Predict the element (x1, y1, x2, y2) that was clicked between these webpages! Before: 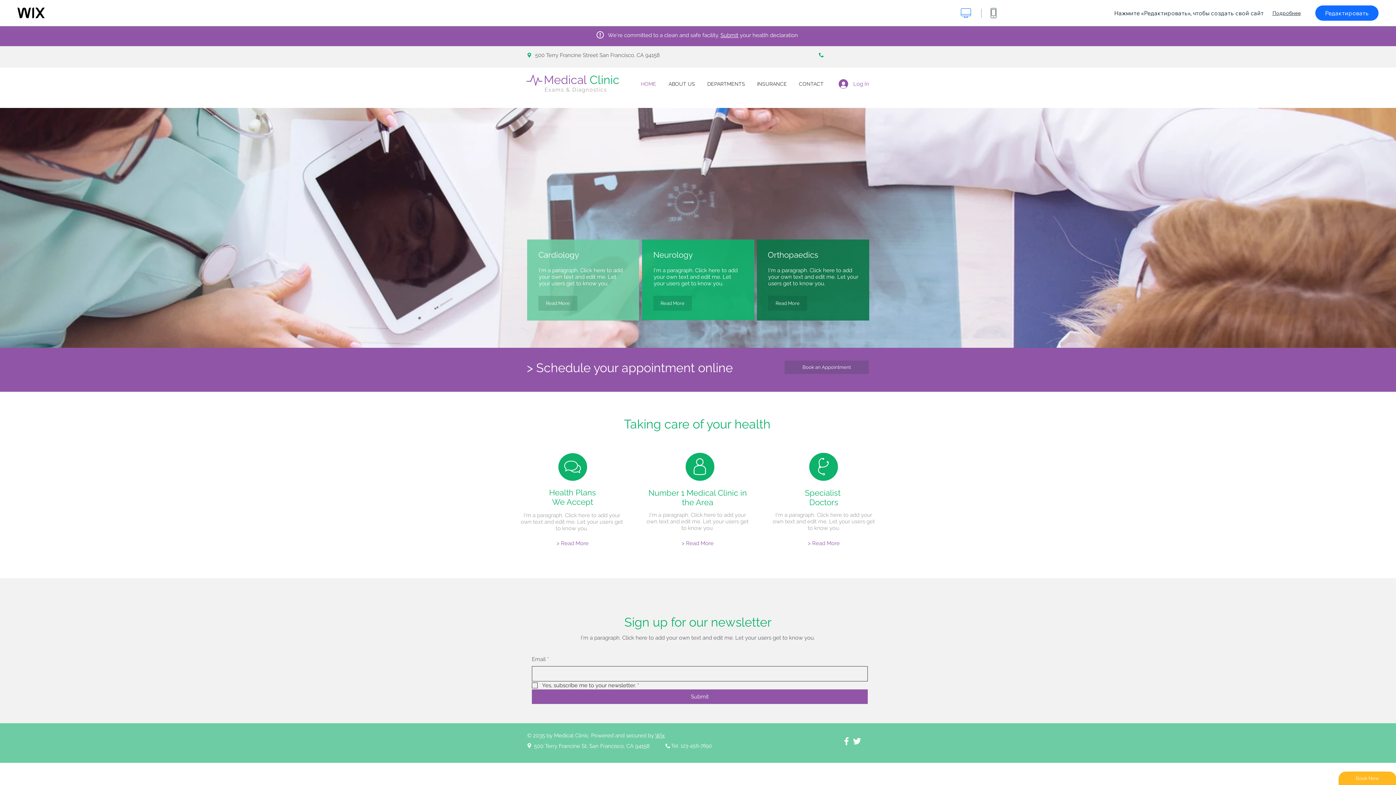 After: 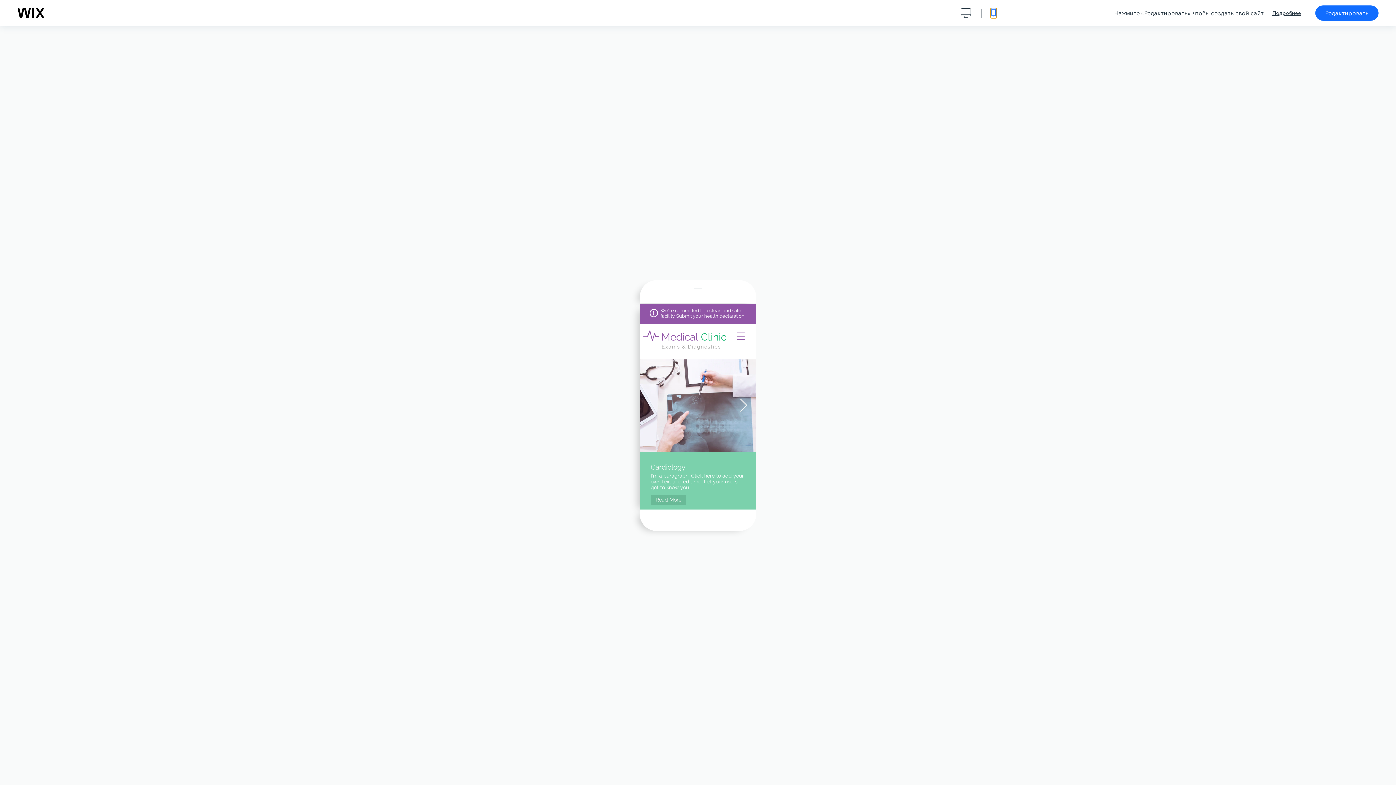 Action: bbox: (990, 8, 996, 18) label: показать мобильный вид